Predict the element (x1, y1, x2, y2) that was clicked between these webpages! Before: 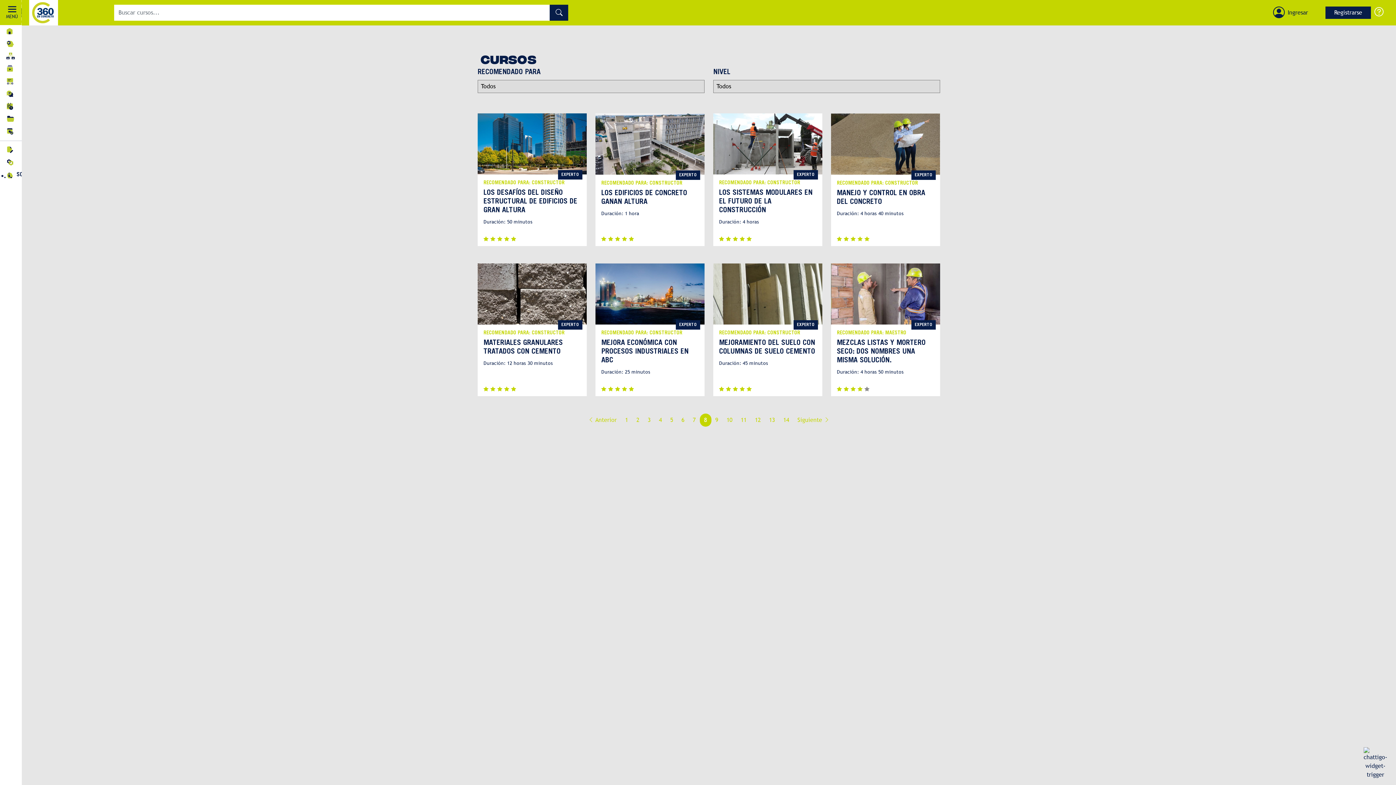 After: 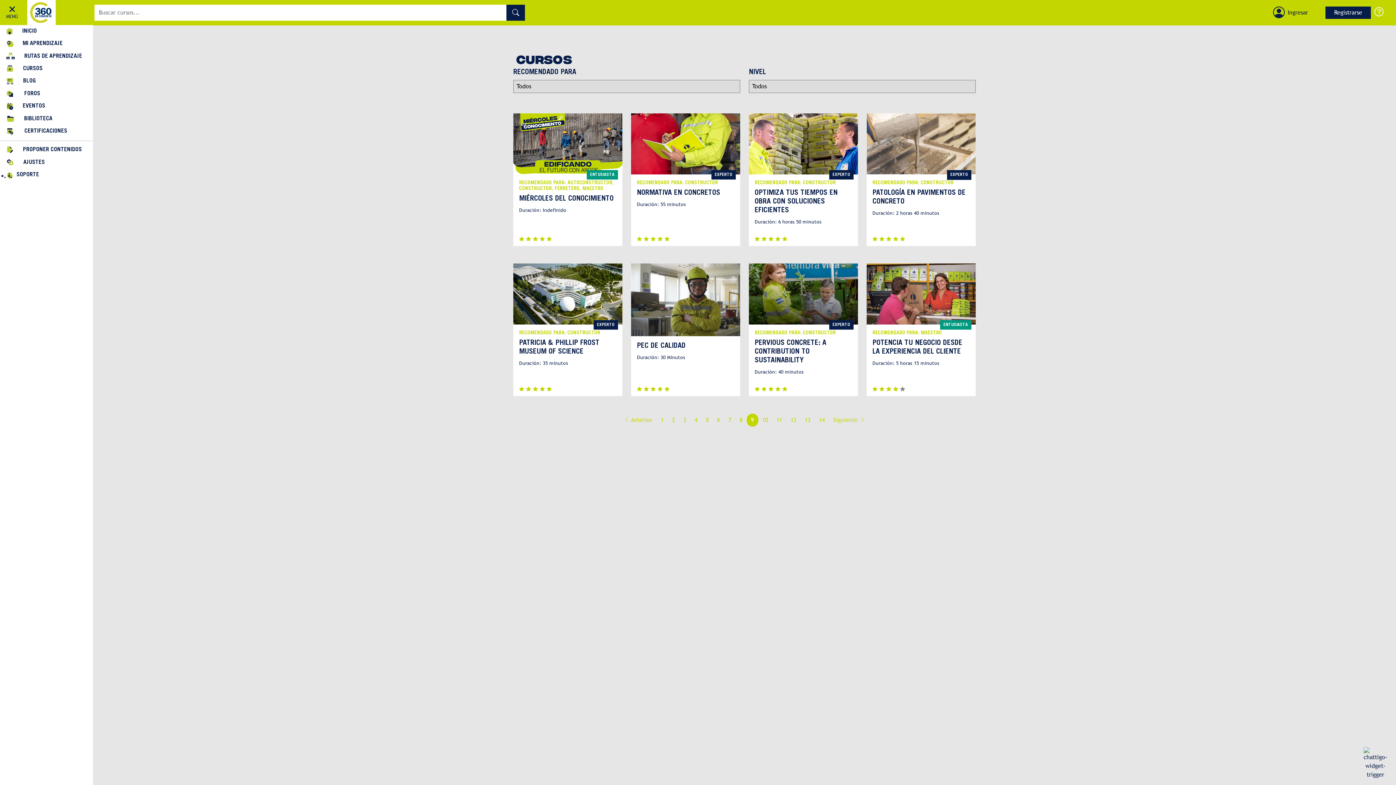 Action: label: 9 bbox: (711, 413, 722, 426)